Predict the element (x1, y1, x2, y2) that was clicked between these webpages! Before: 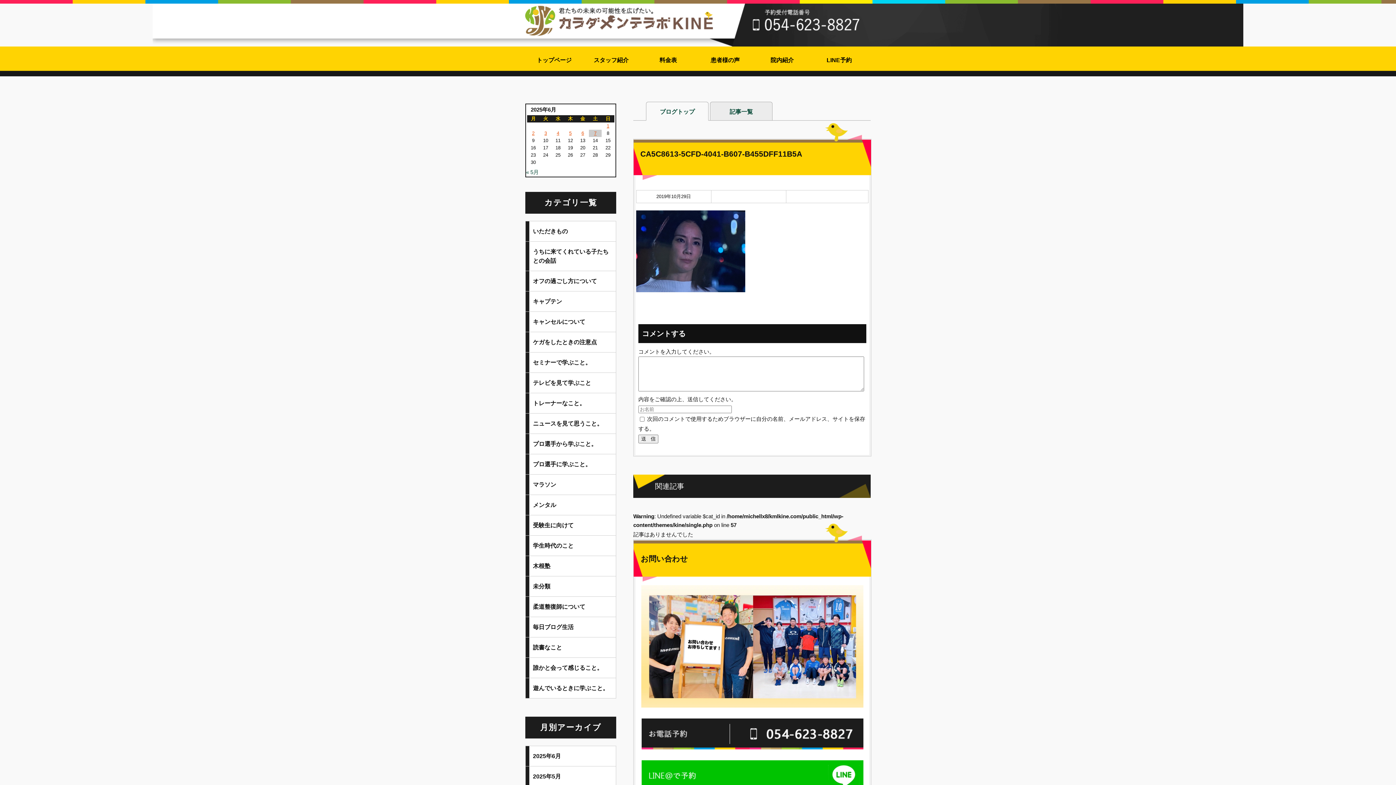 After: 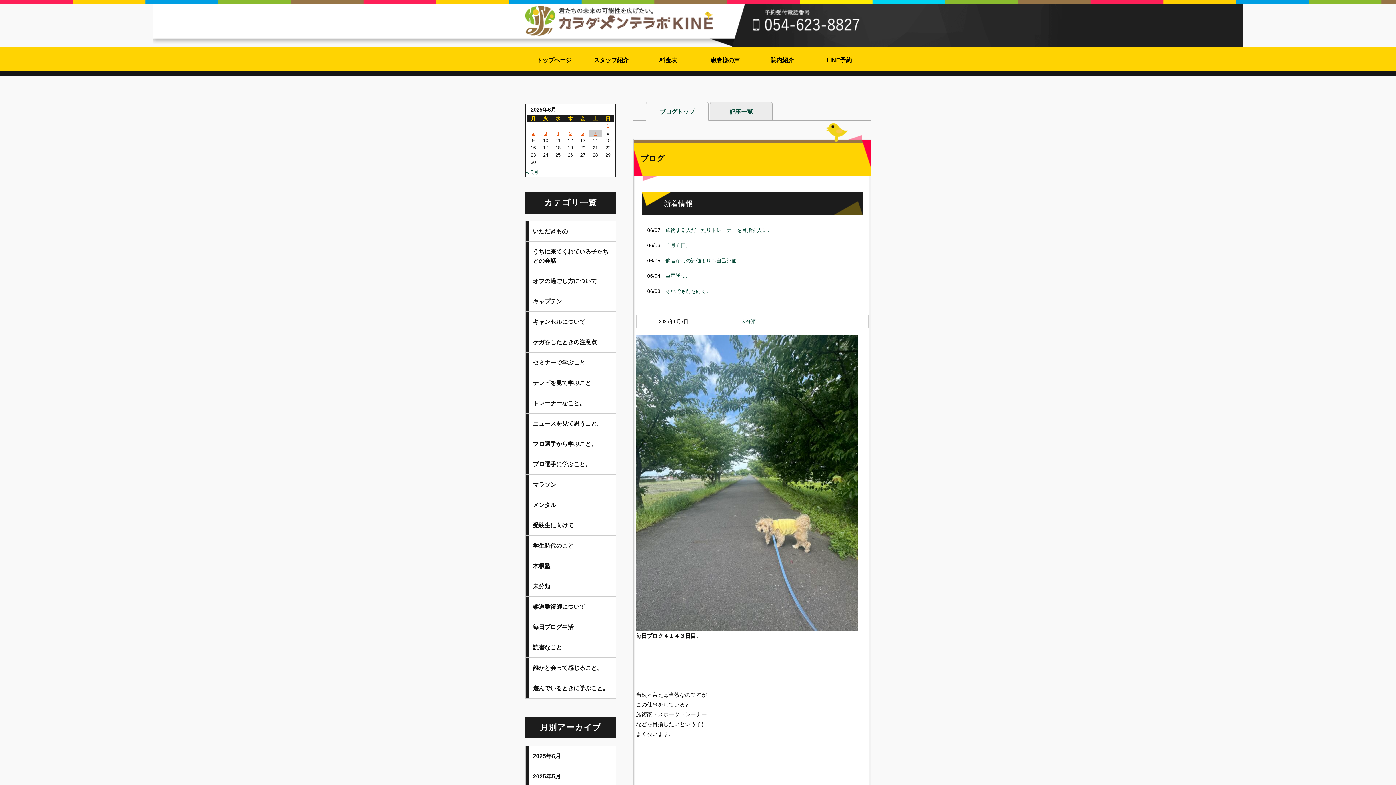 Action: label: ブログトップ bbox: (660, 108, 694, 114)